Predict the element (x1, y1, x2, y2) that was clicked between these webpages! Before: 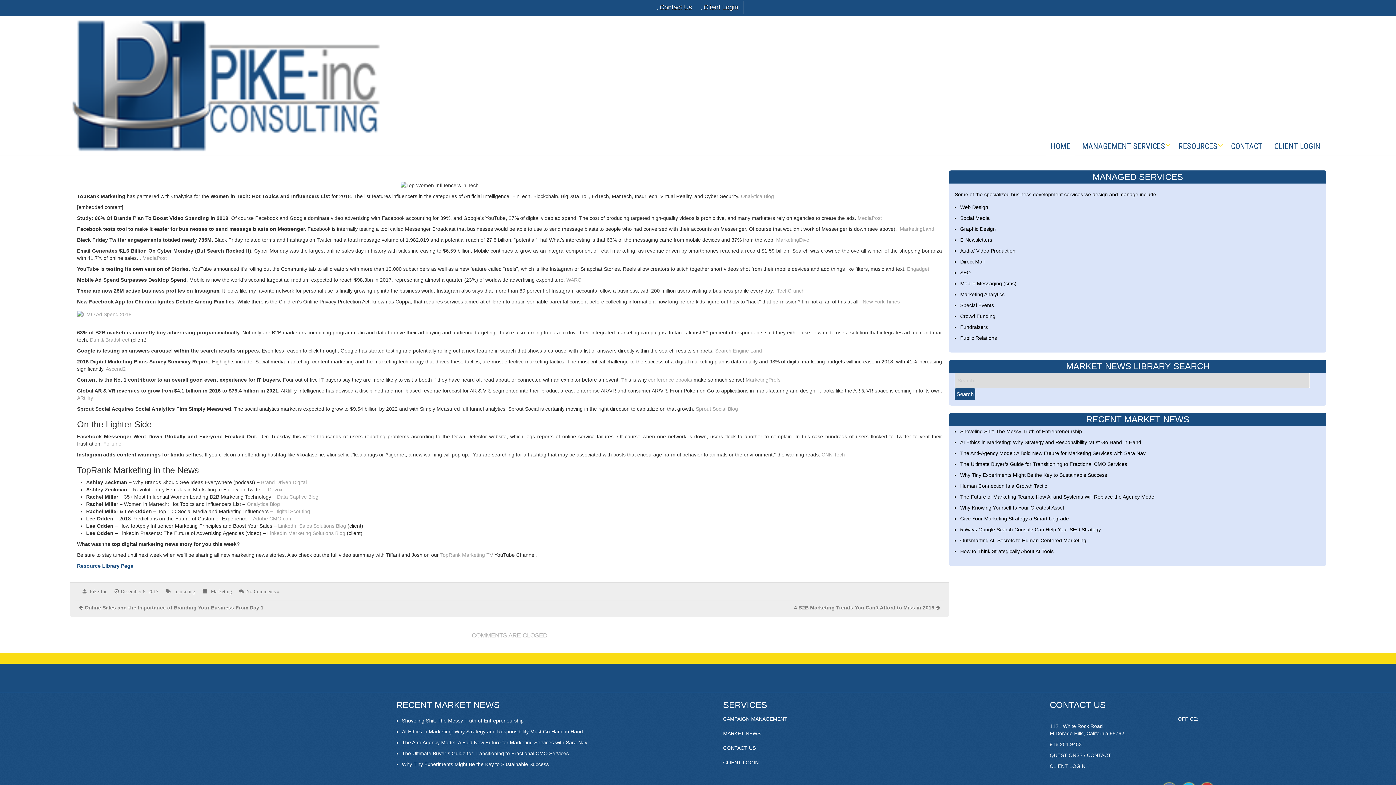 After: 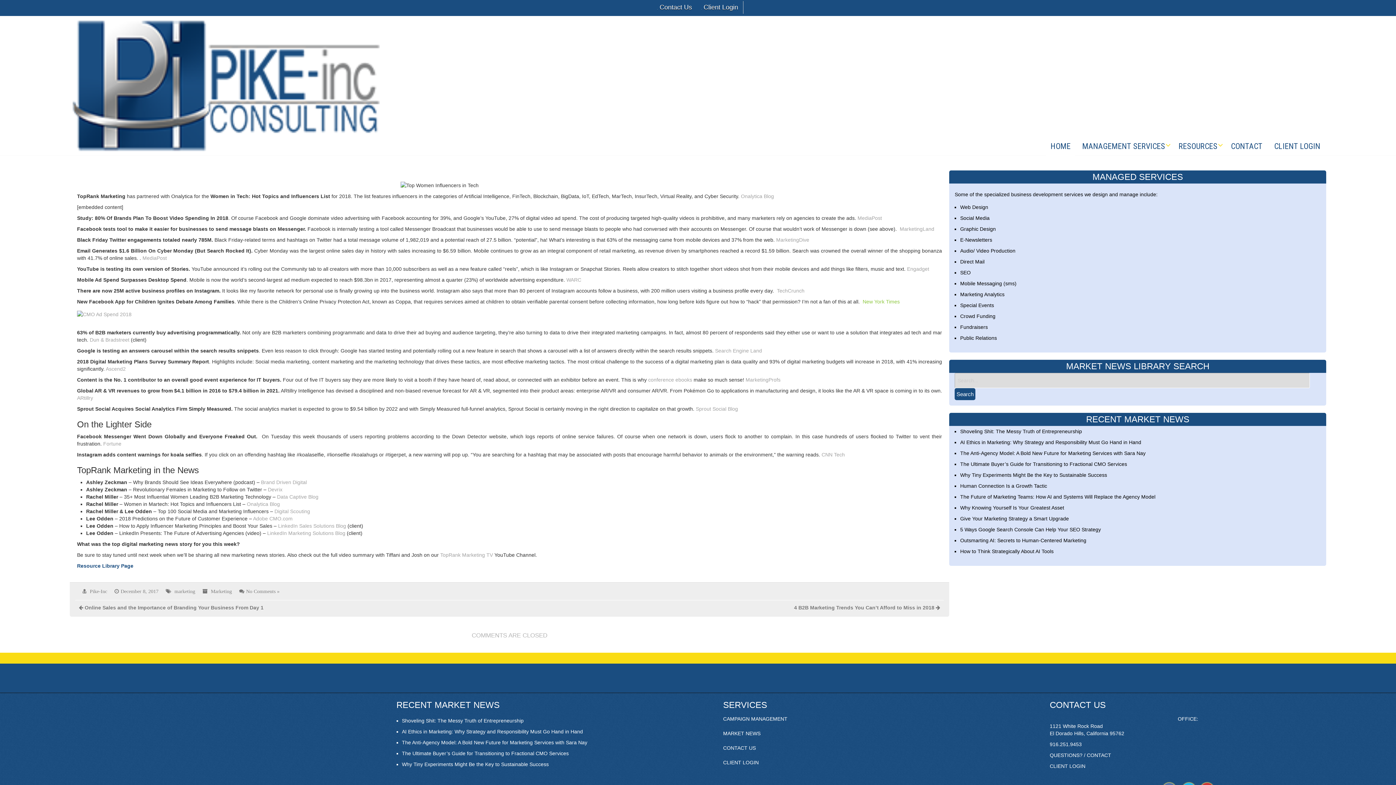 Action: bbox: (862, 298, 900, 304) label: New York Times